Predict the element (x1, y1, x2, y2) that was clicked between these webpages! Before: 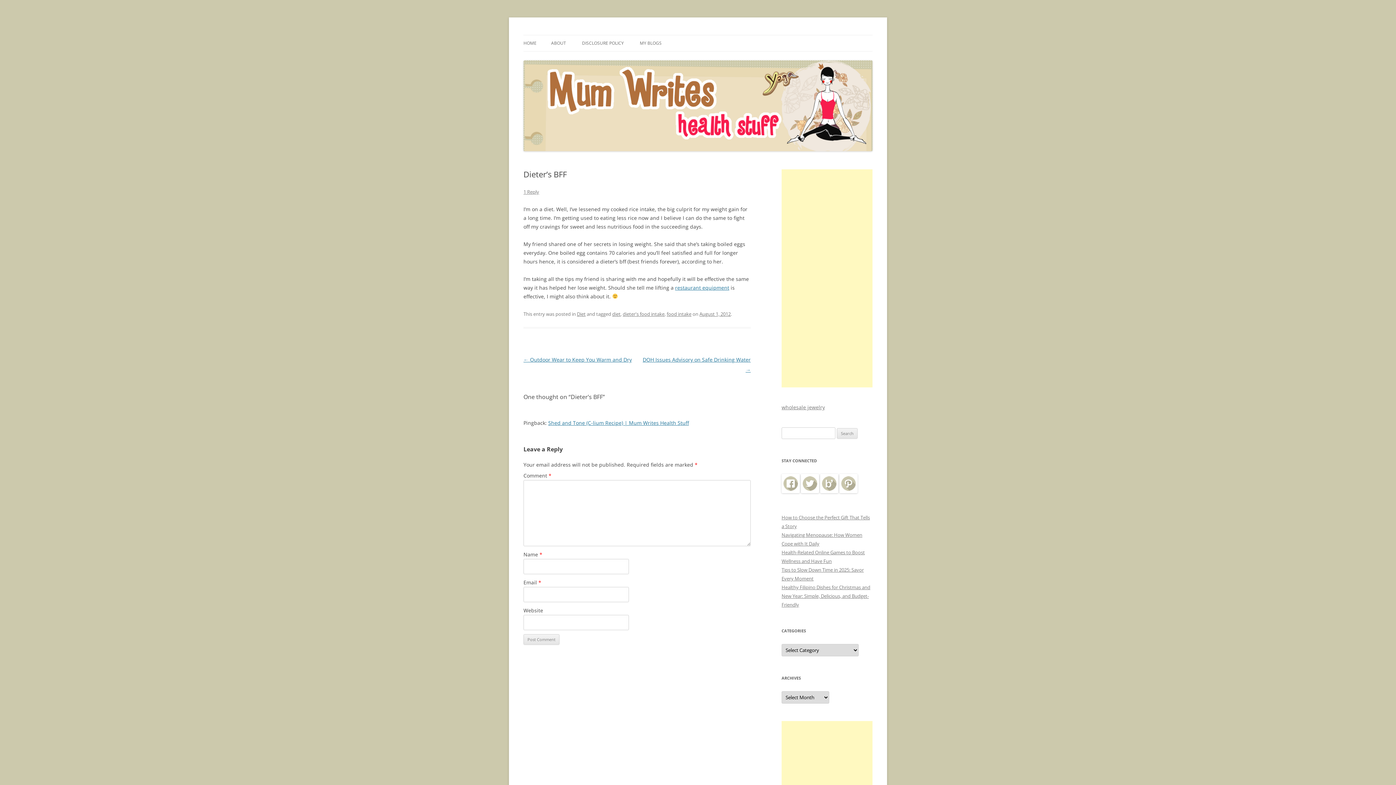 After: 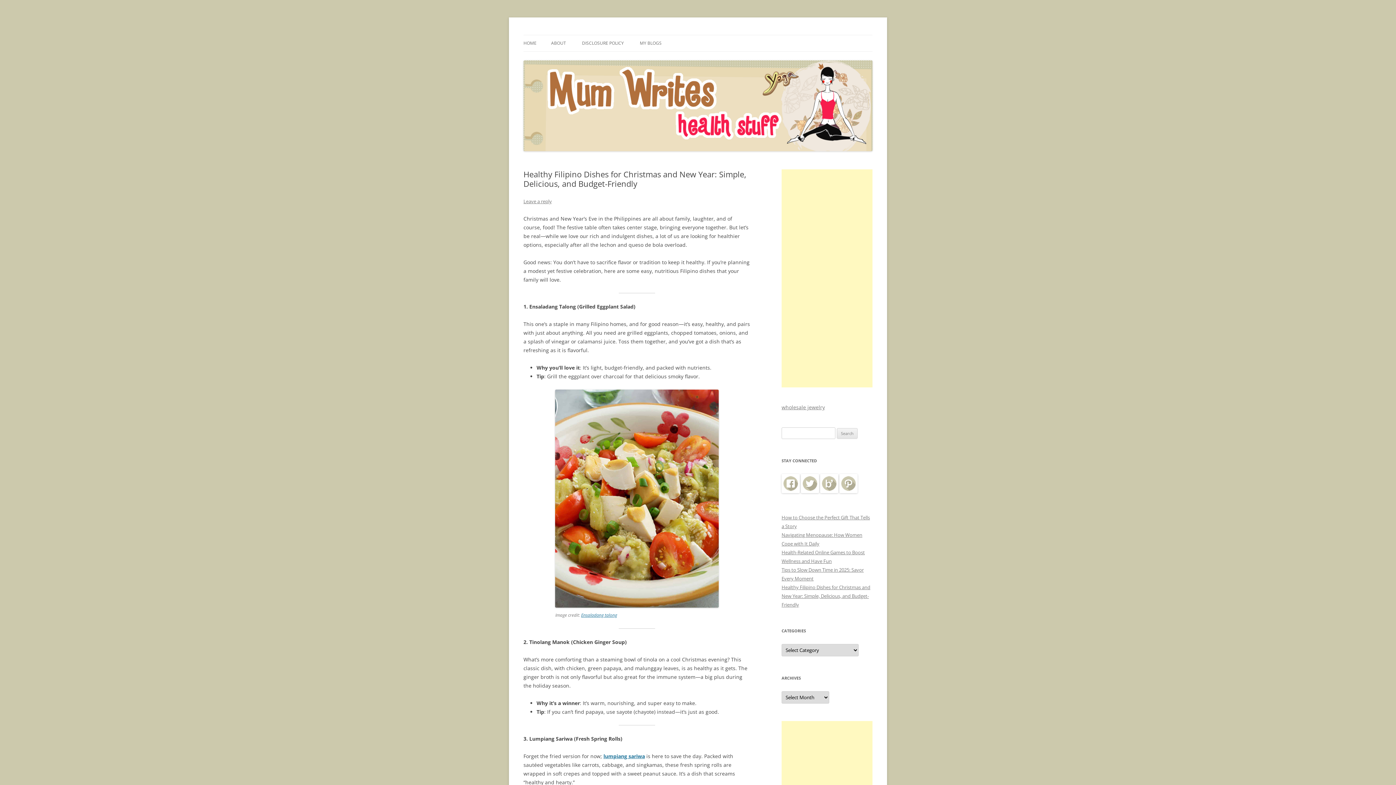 Action: bbox: (781, 584, 870, 608) label: Healthy Filipino Dishes for Christmas and New Year: Simple, Delicious, and Budget-Friendly